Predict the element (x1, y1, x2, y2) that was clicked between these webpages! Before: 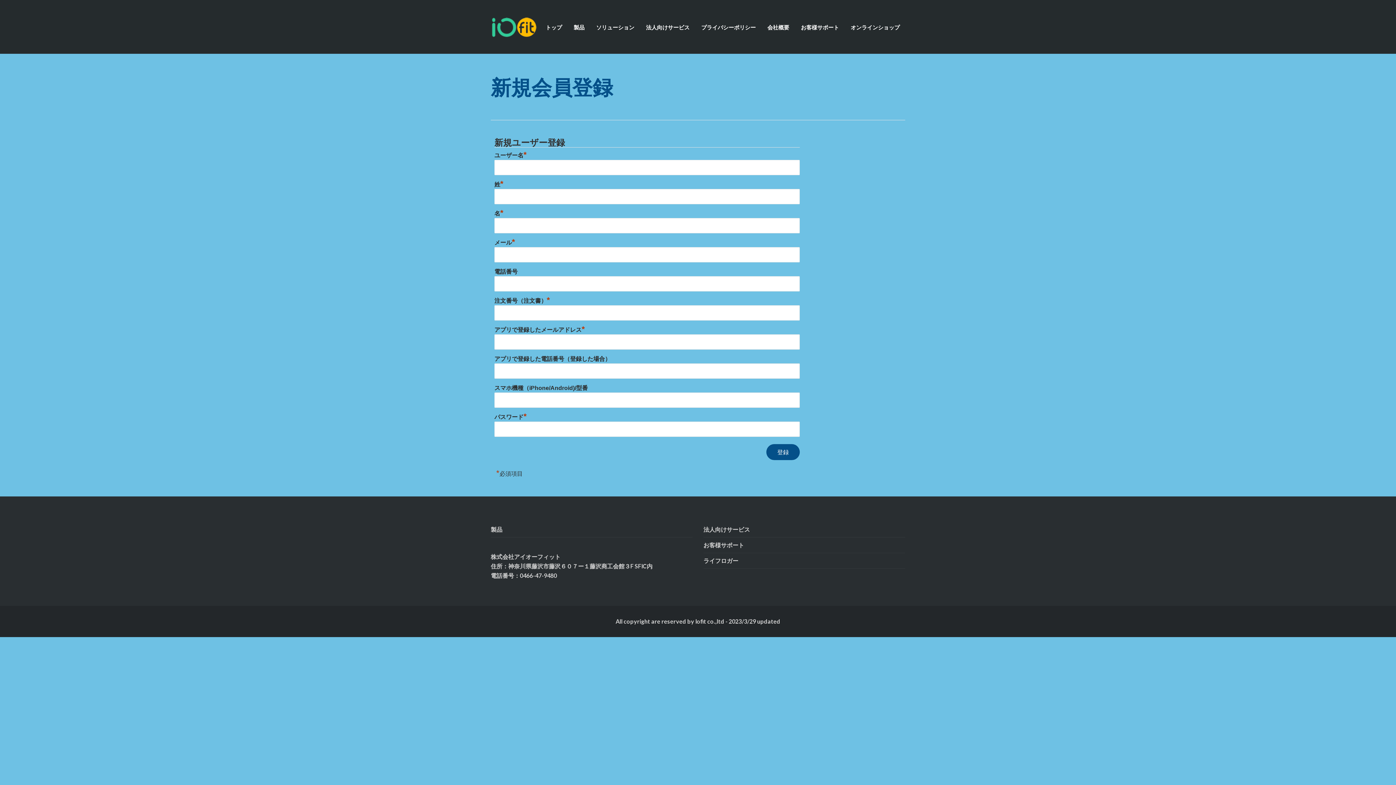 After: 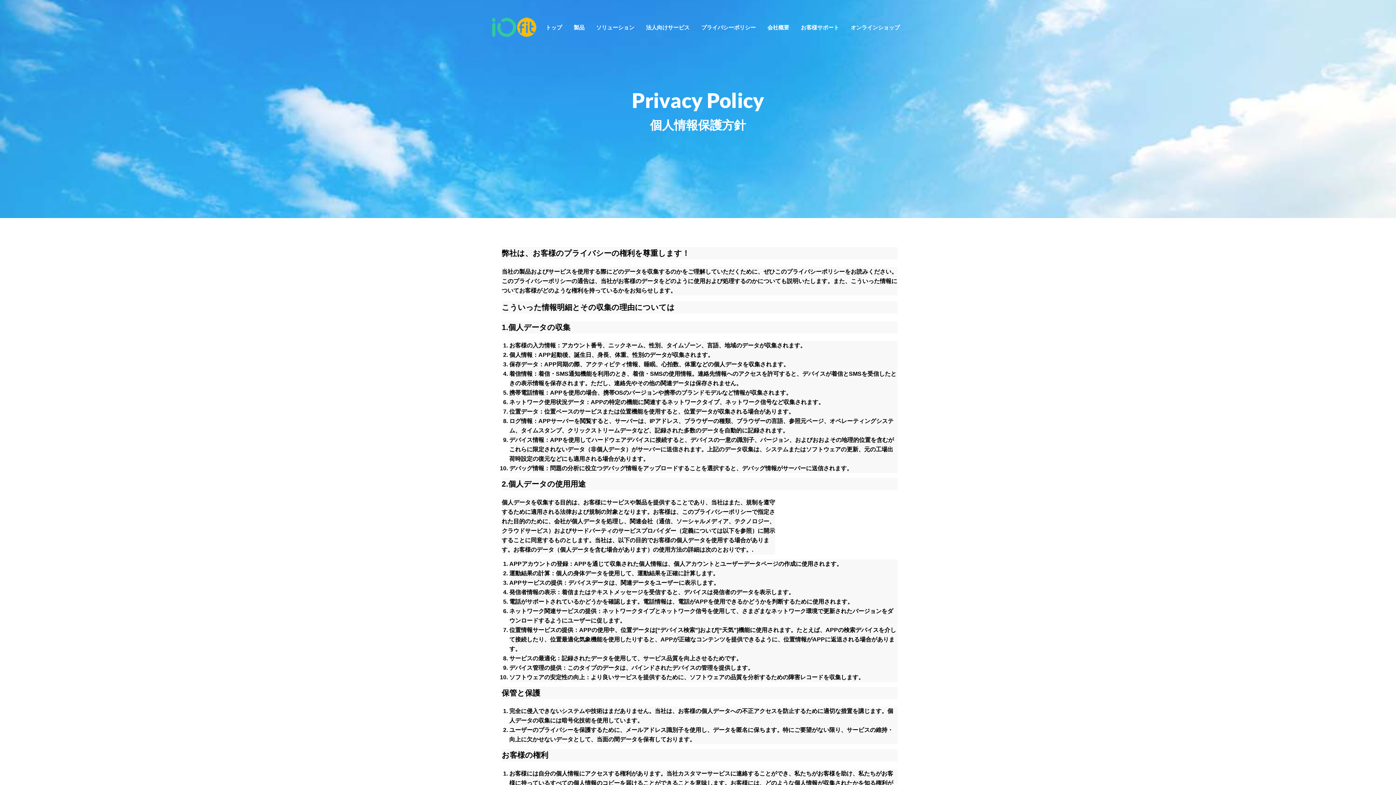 Action: label: プライバシーポリシー bbox: (701, 18, 756, 36)